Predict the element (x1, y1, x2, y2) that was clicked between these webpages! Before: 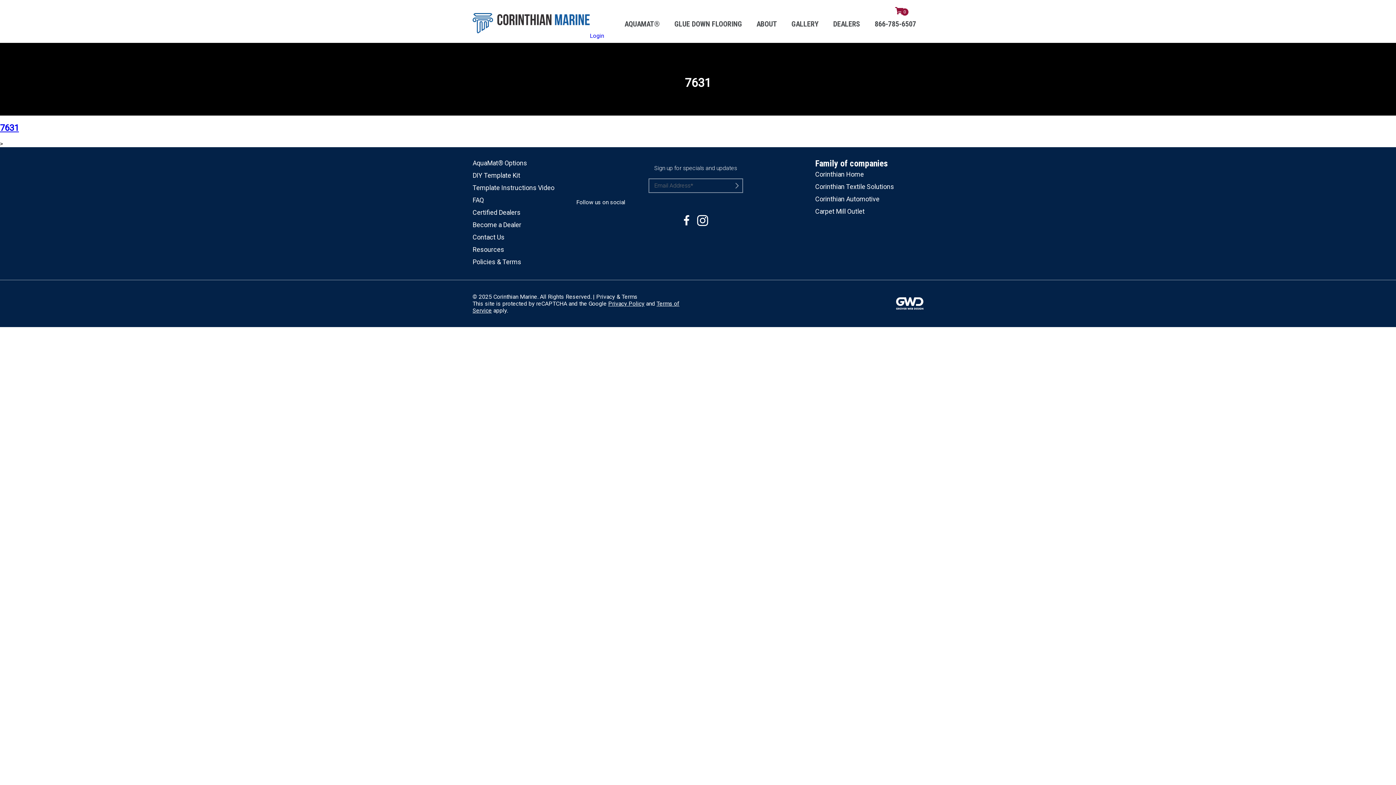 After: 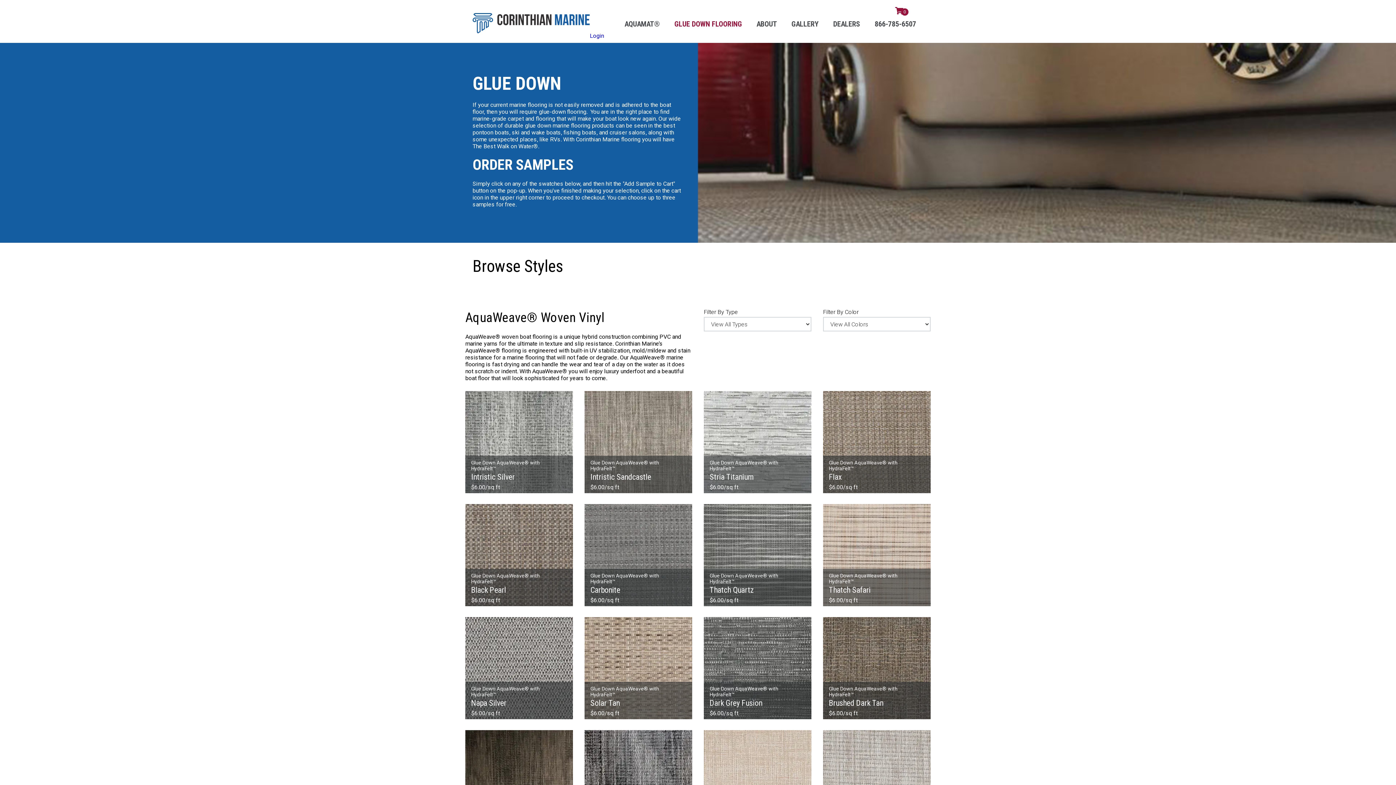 Action: label: GLUE DOWN FLOORING bbox: (669, 17, 747, 30)